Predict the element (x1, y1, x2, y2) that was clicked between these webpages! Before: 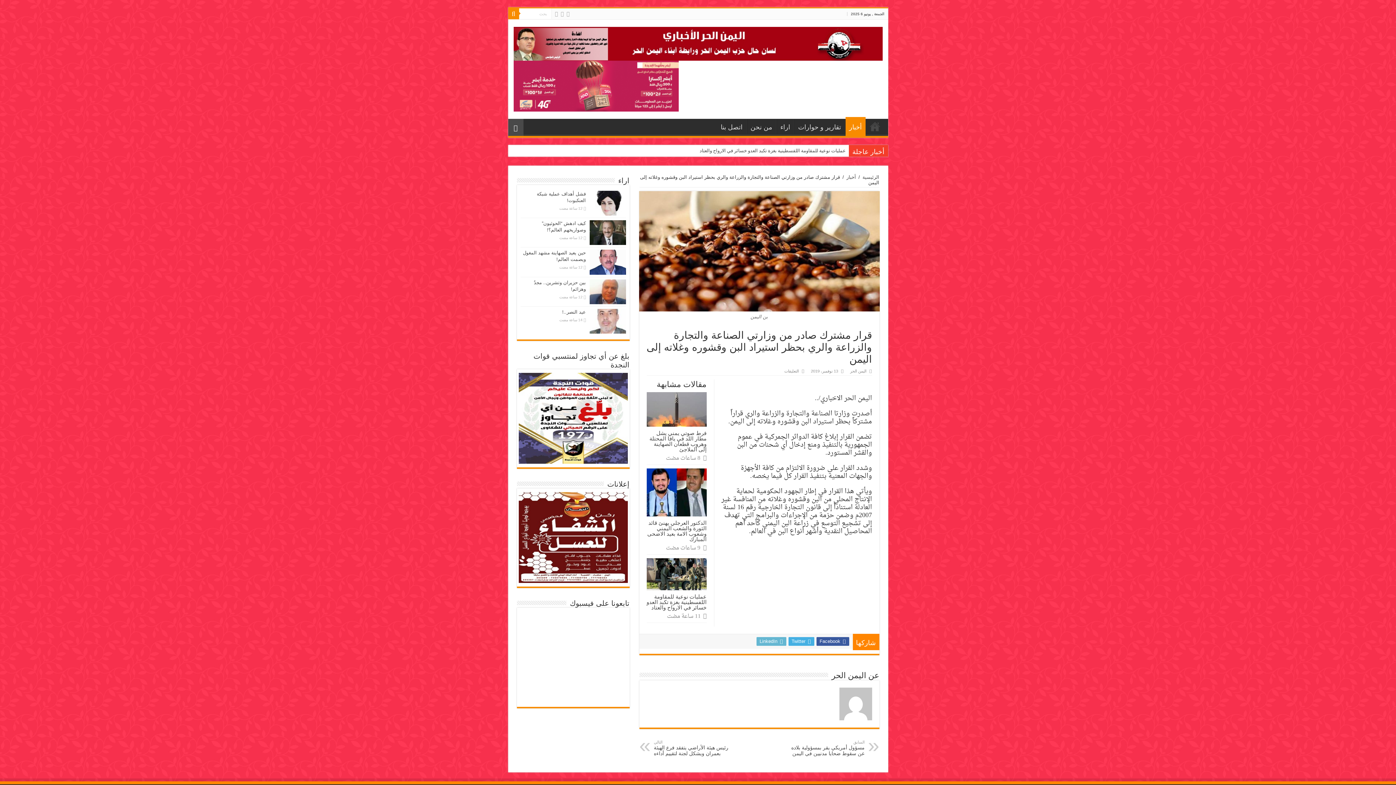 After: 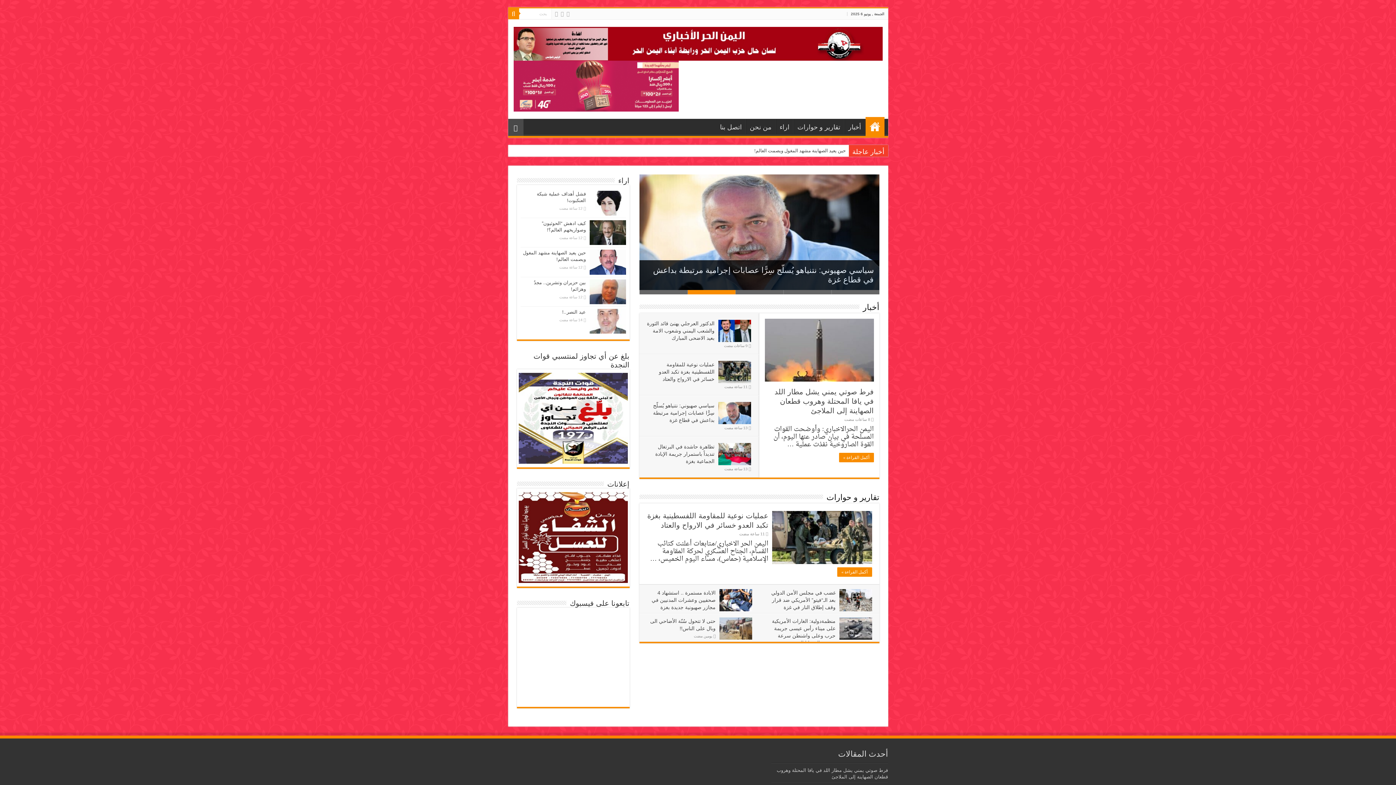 Action: bbox: (862, 174, 879, 180) label: الرئيسية